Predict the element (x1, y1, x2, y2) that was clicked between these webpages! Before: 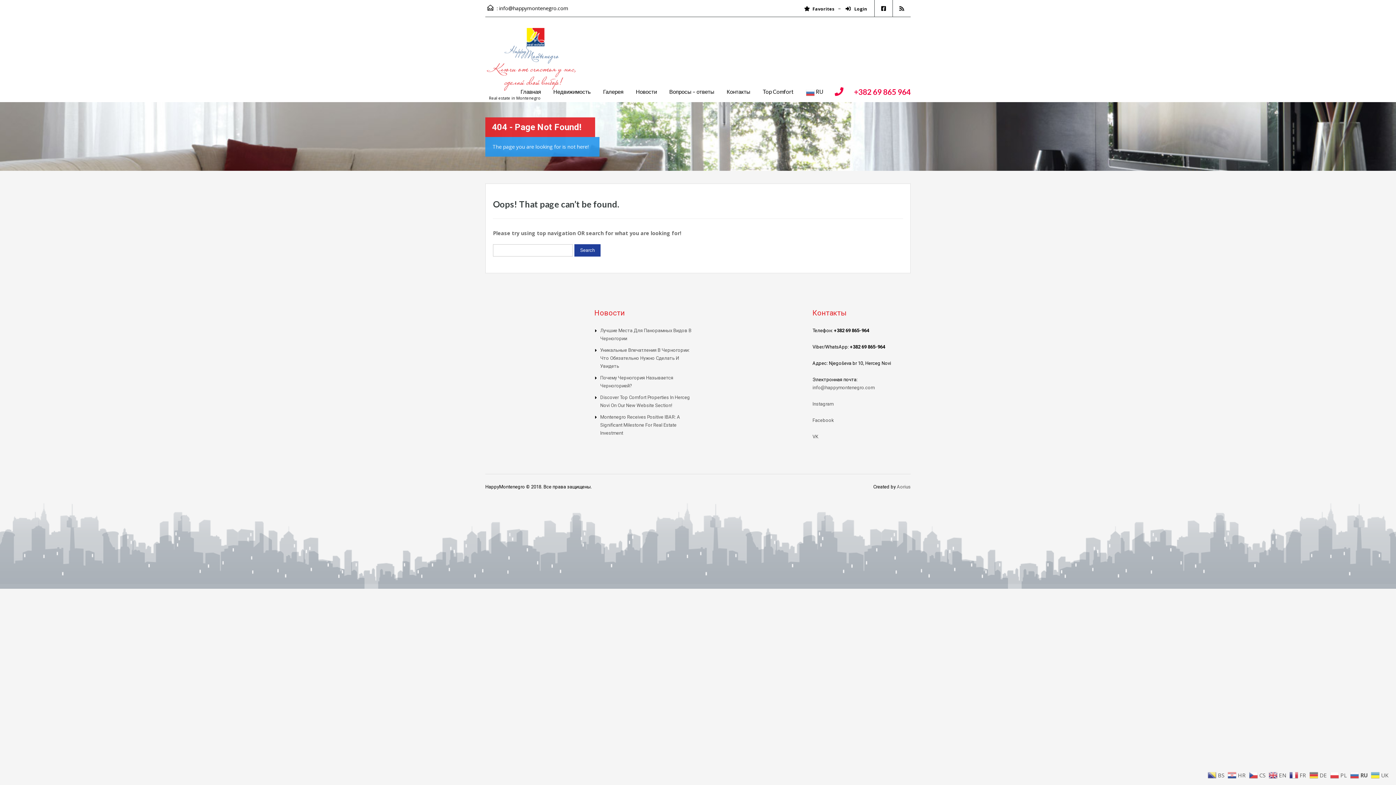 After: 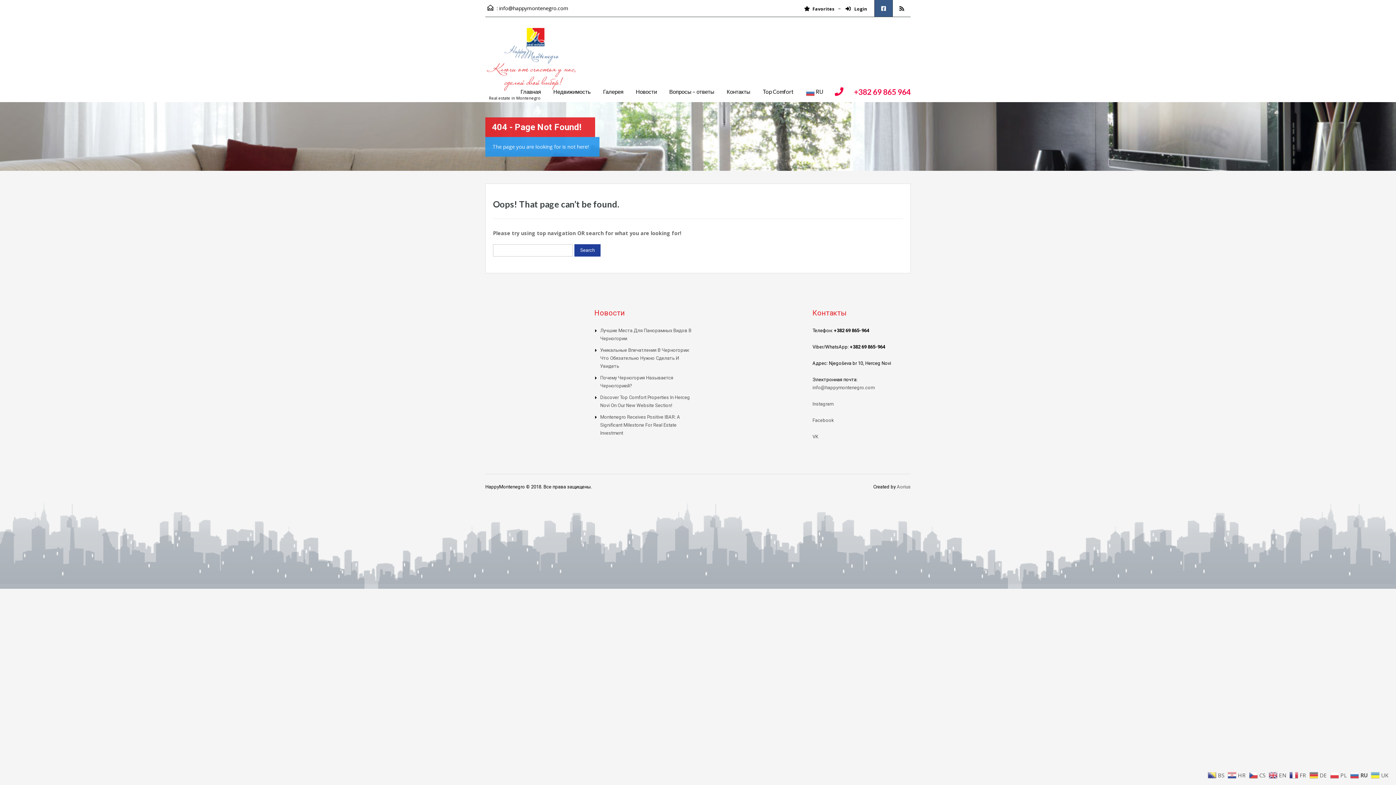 Action: bbox: (874, 0, 892, 16)